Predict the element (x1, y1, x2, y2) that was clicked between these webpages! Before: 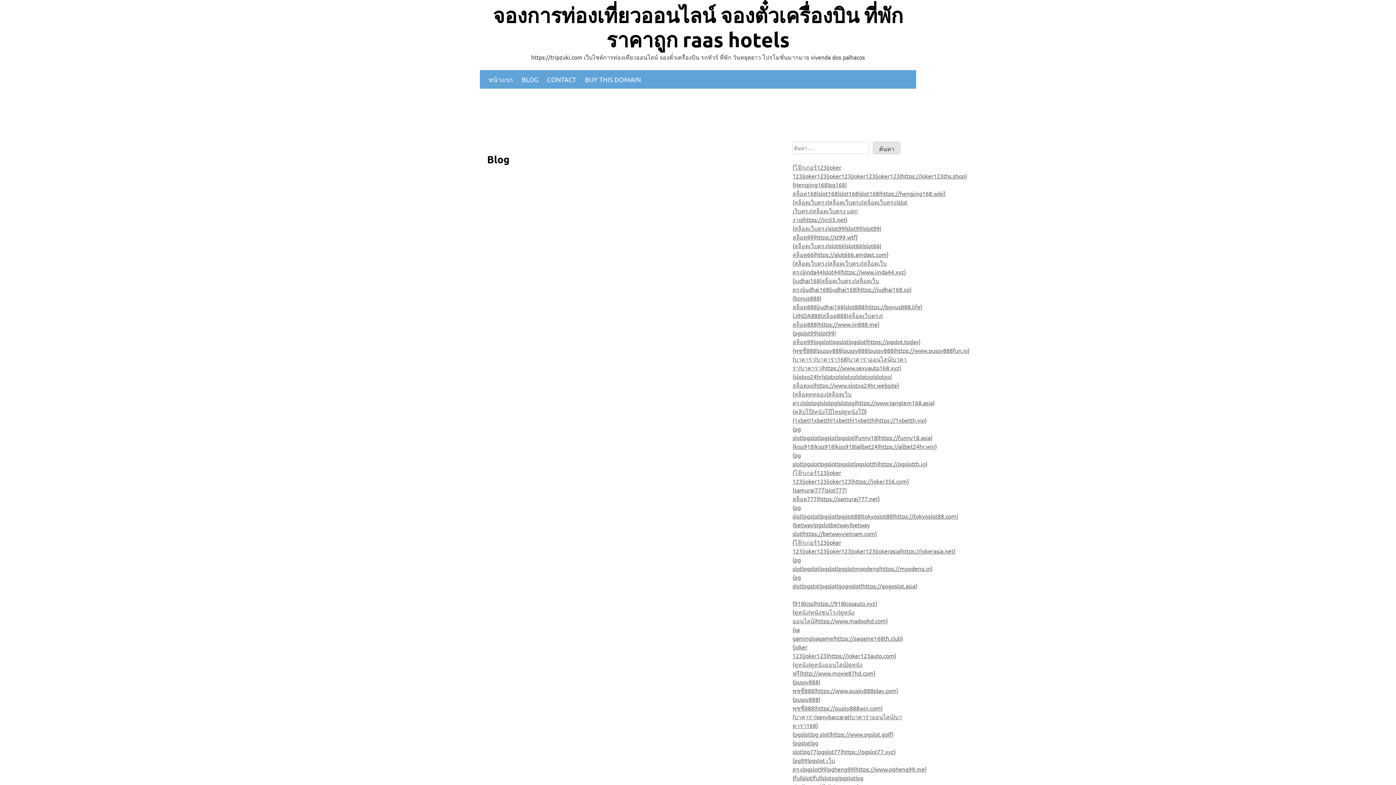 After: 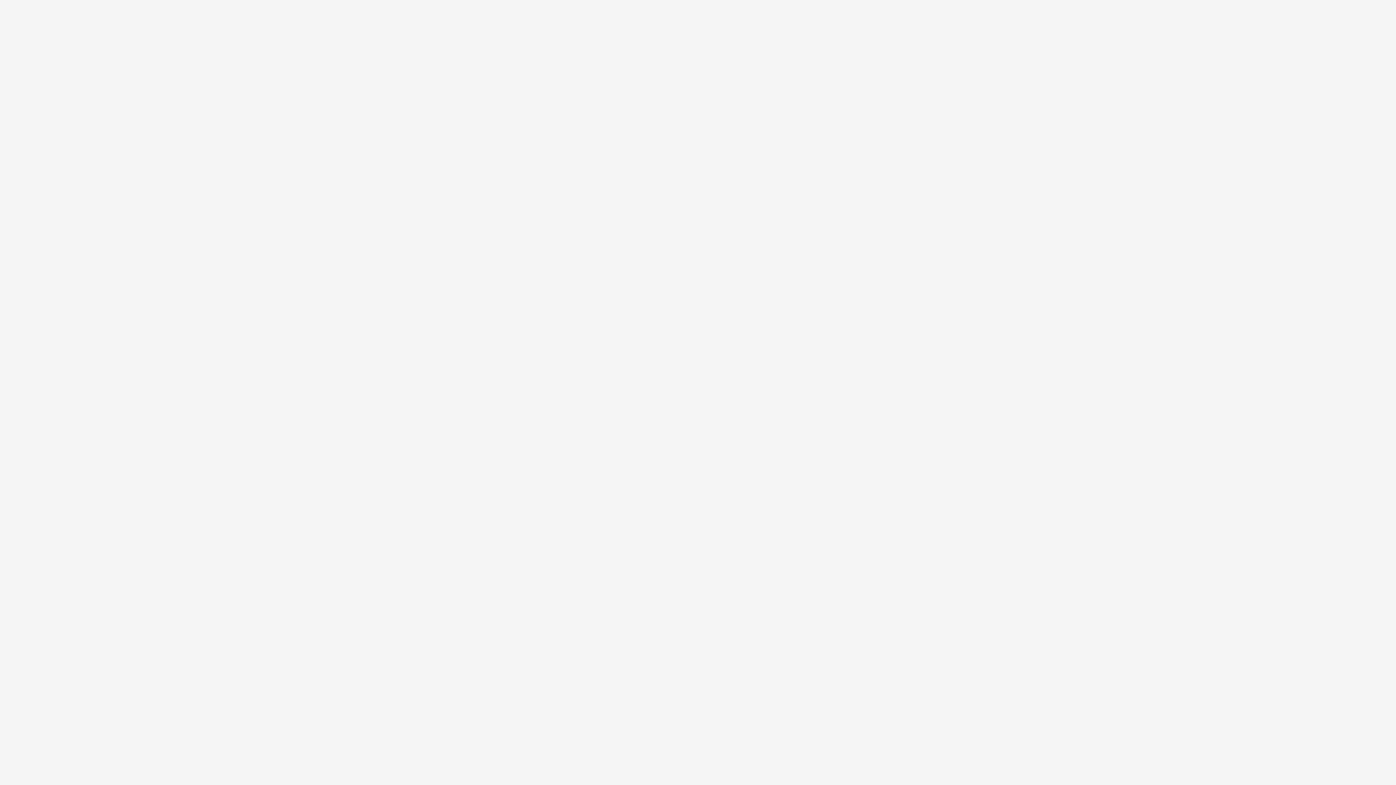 Action: label: BUY THIS DOMAIN bbox: (585, 74, 641, 84)